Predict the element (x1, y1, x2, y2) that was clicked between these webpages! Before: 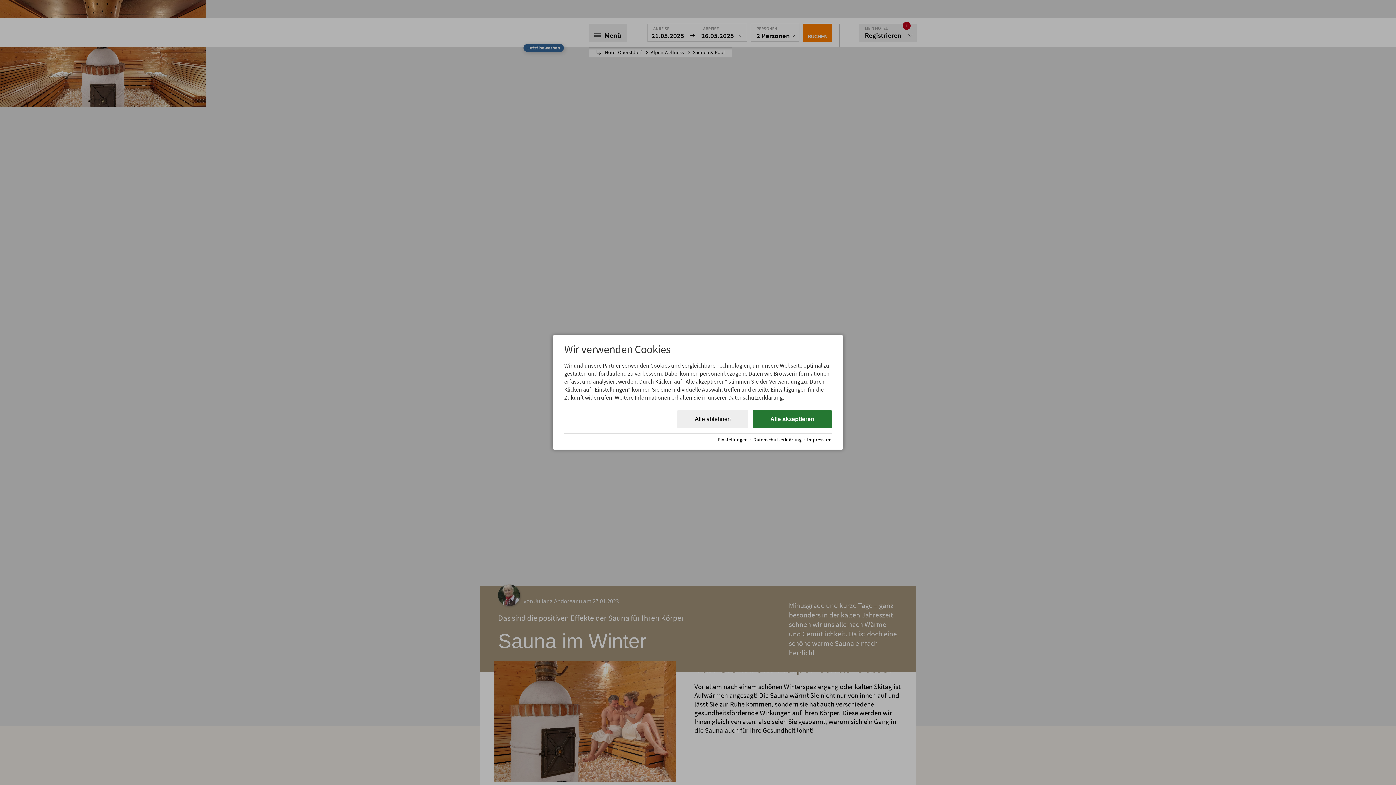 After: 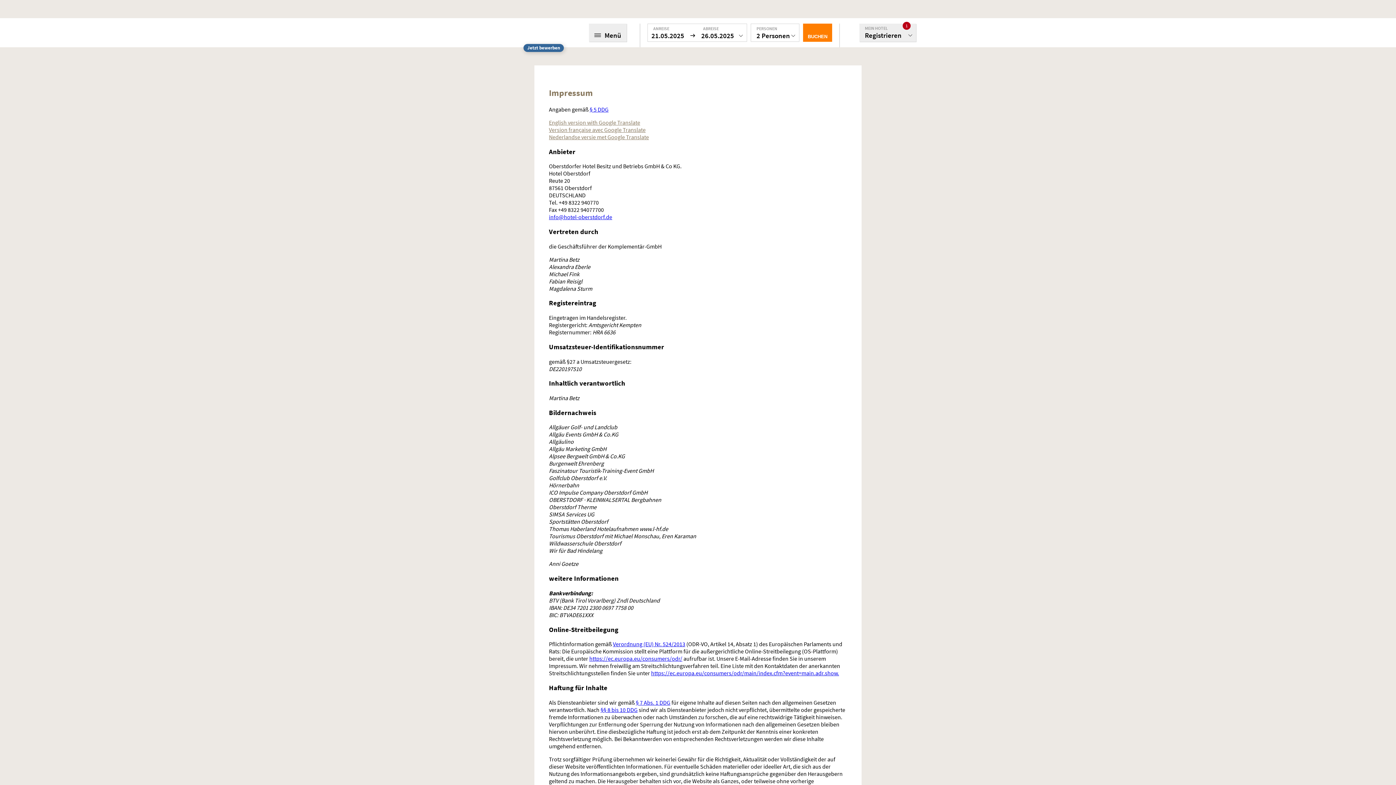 Action: bbox: (807, 436, 832, 443) label: Impressum